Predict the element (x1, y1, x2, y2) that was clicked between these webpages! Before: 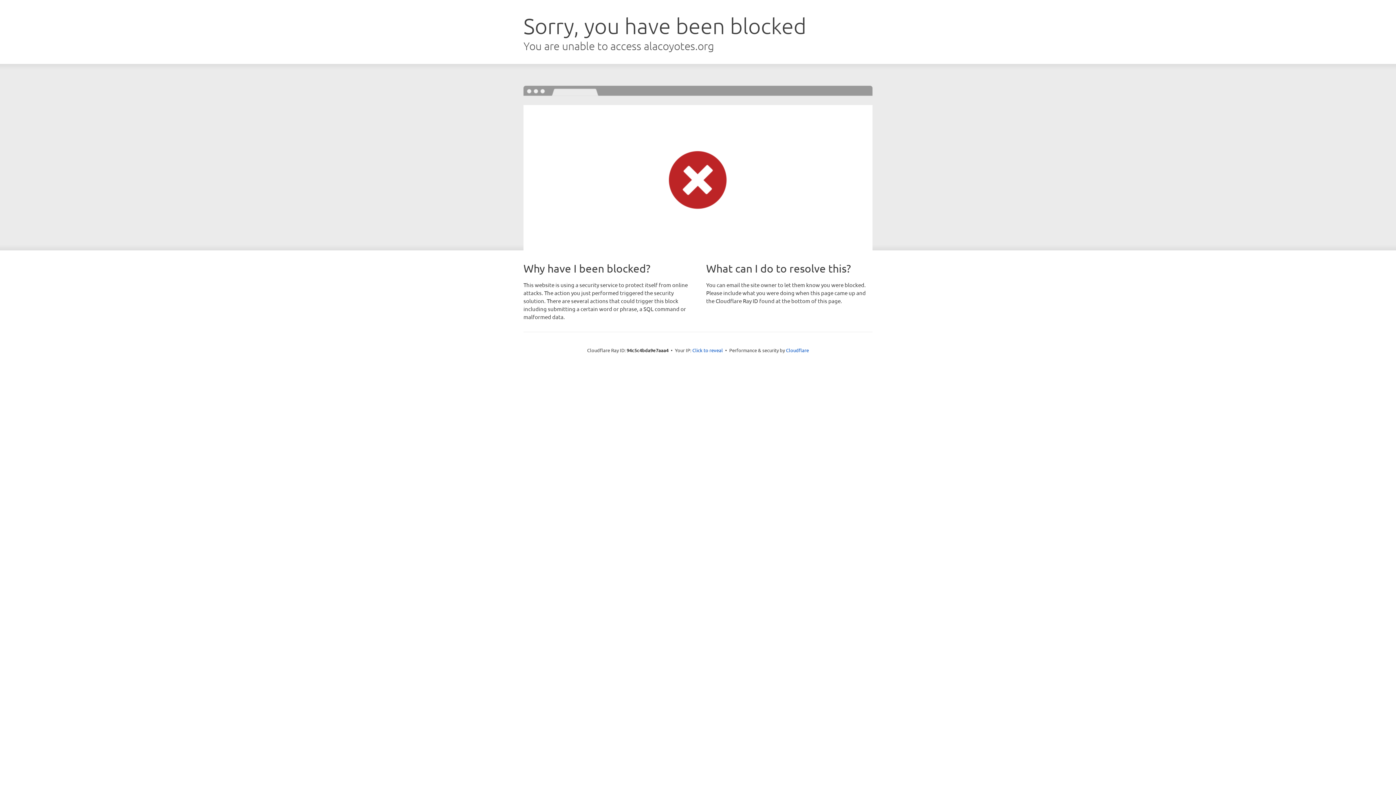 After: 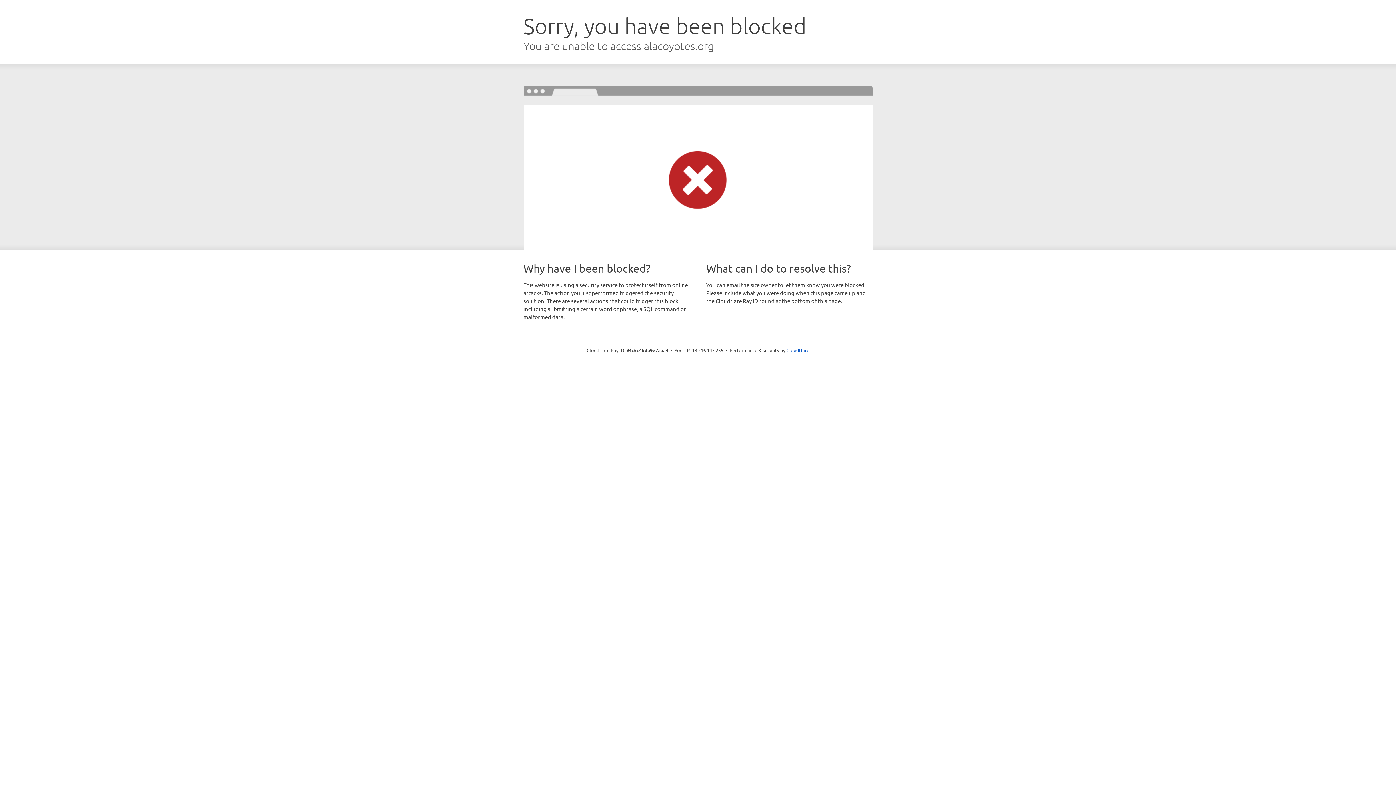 Action: bbox: (692, 346, 723, 353) label: Click to reveal